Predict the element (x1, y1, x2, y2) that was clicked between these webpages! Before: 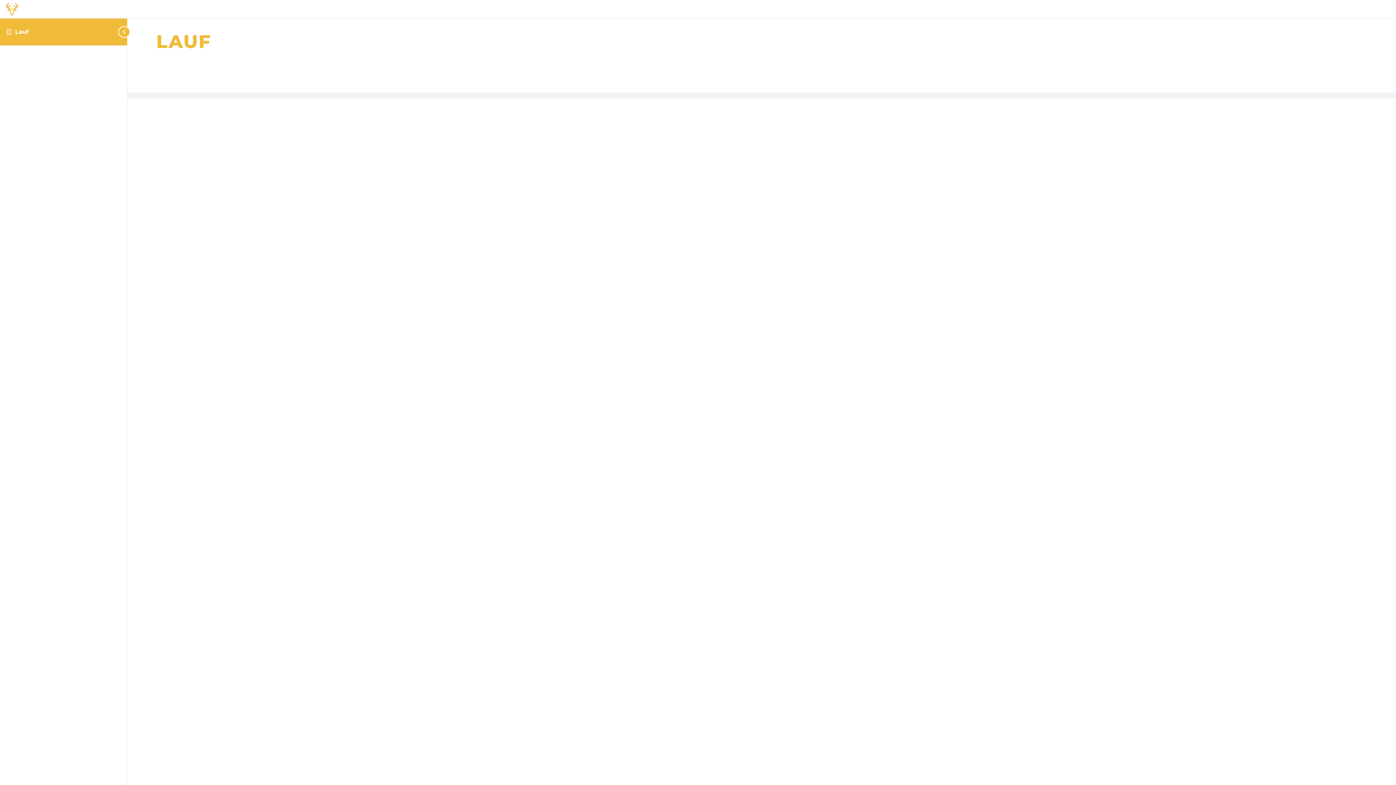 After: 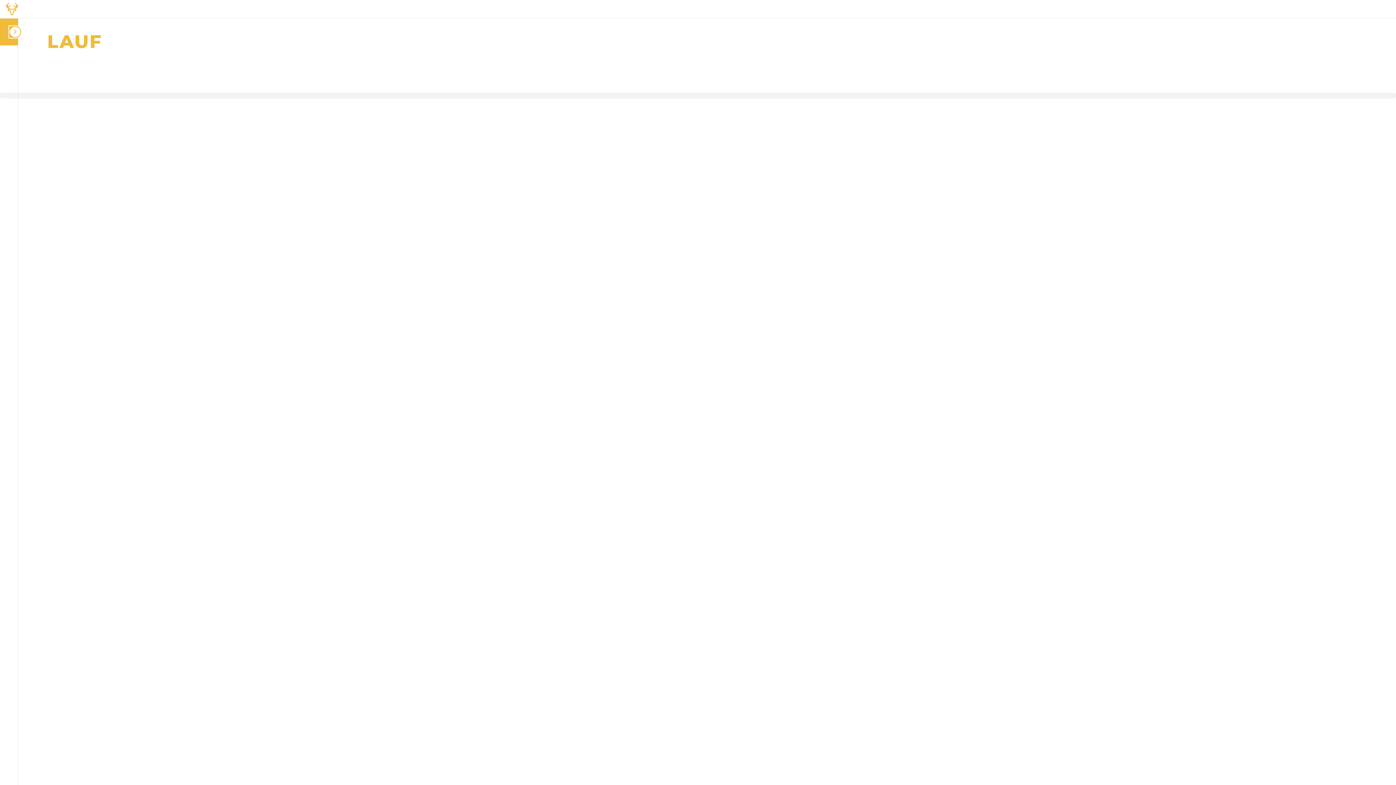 Action: bbox: (112, 18, 127, 45) label: Toggle sidebar navigation